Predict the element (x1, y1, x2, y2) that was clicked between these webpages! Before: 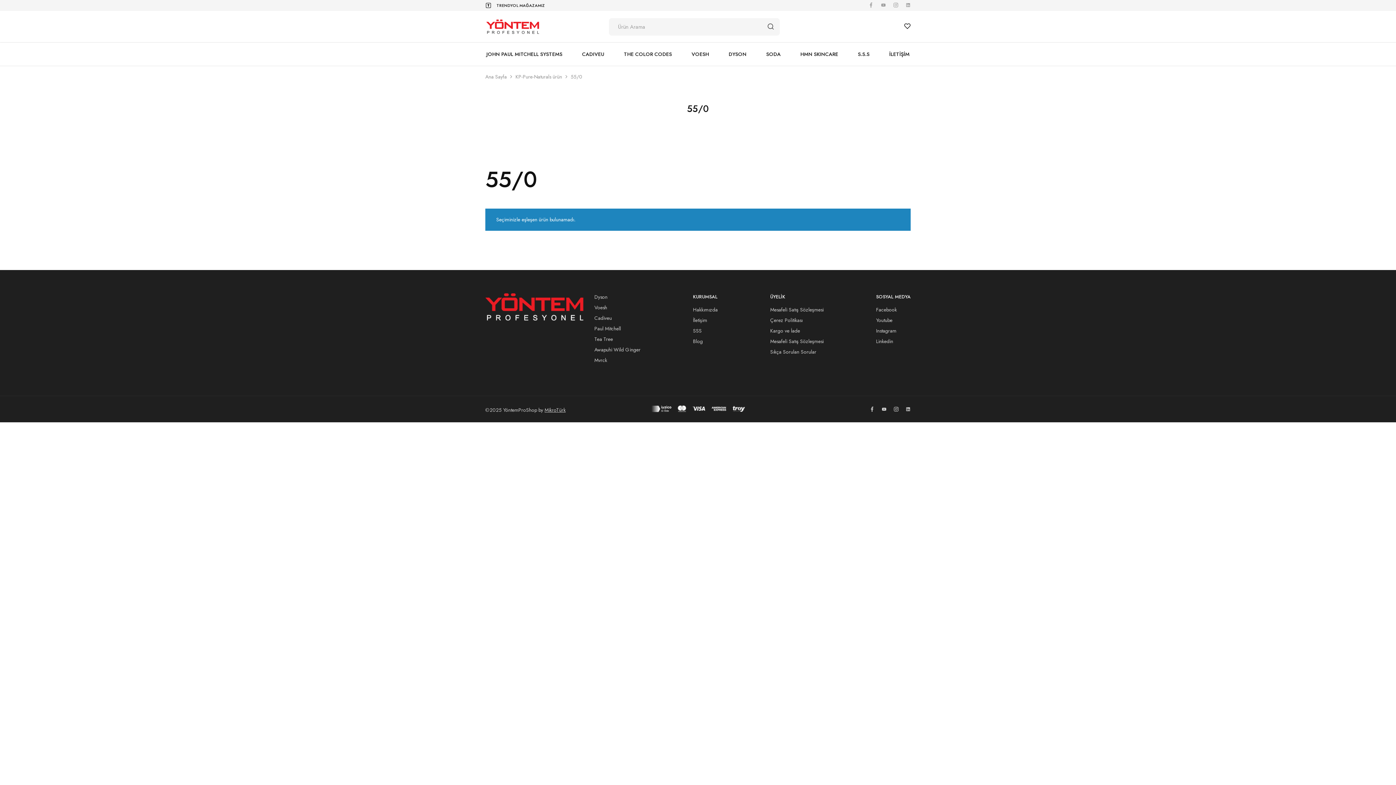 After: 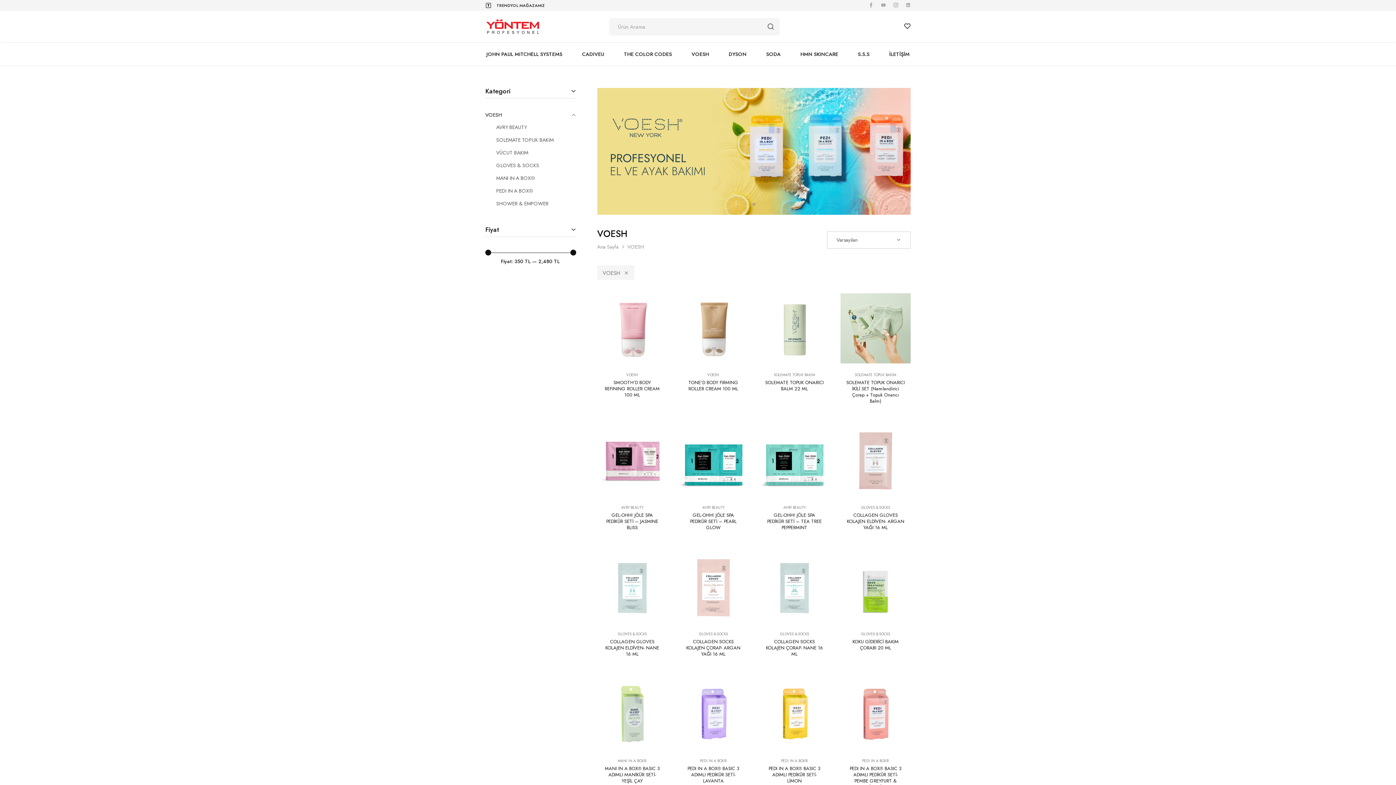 Action: label: VOESH bbox: (690, 50, 710, 57)